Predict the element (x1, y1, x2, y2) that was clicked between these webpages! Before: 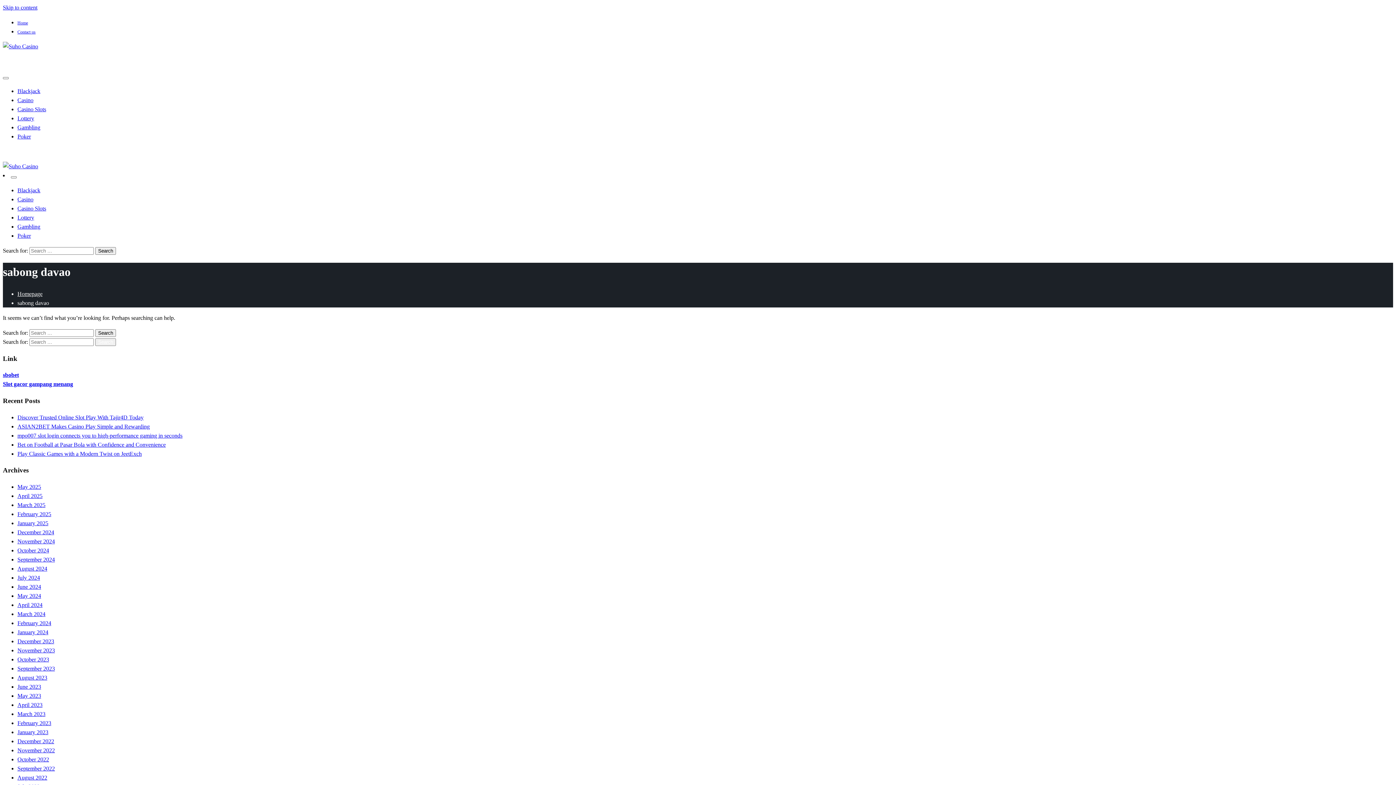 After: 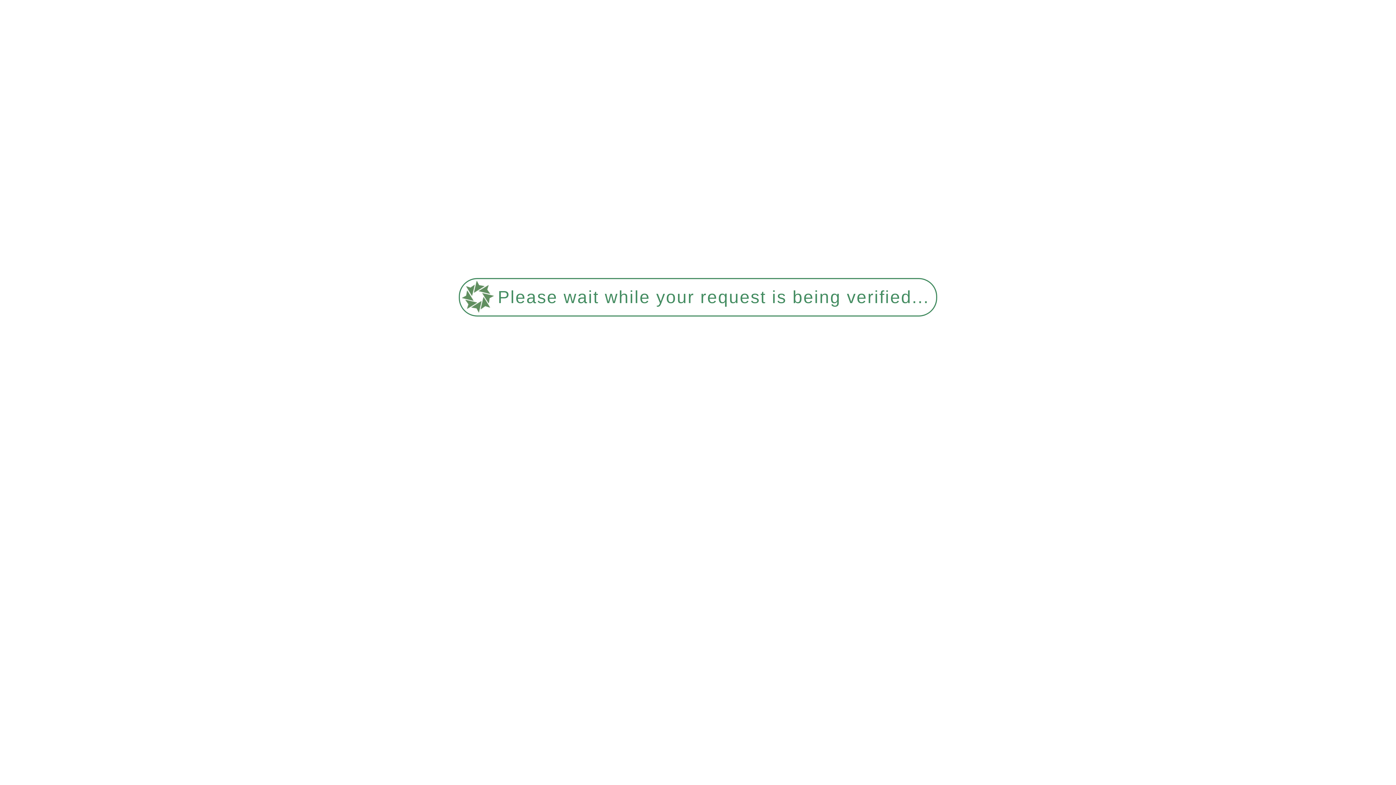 Action: label: December 2022 bbox: (17, 738, 54, 744)